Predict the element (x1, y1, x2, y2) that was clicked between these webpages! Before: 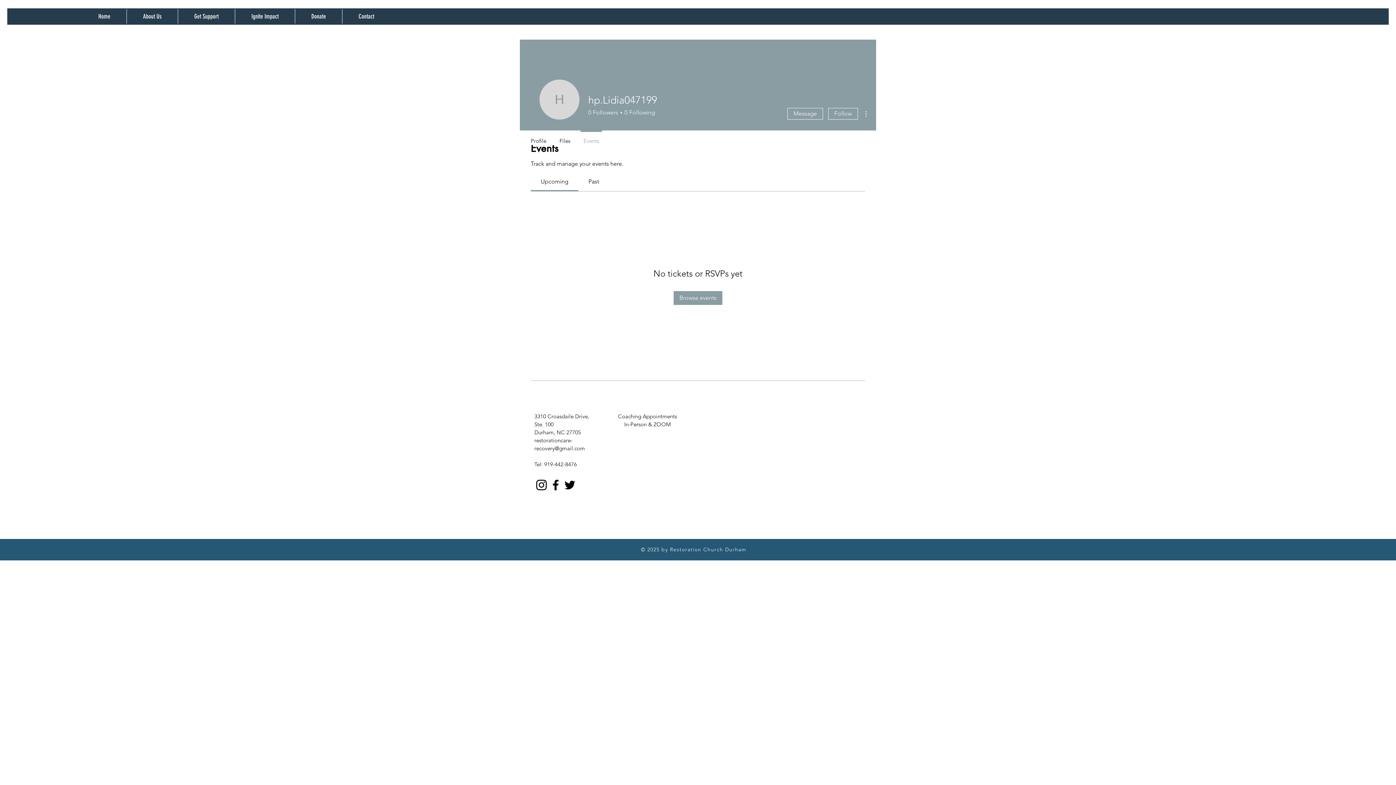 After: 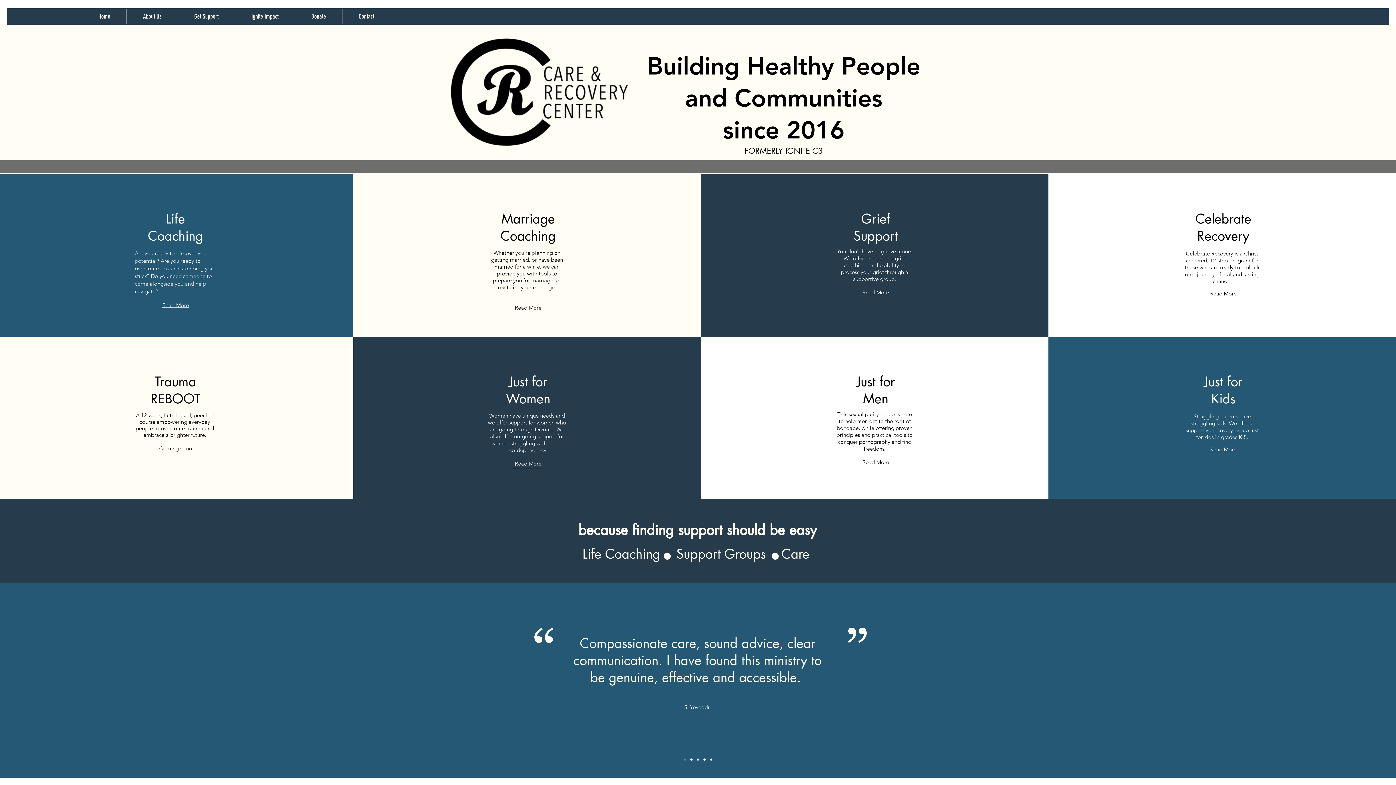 Action: bbox: (673, 291, 722, 304) label: Browse events